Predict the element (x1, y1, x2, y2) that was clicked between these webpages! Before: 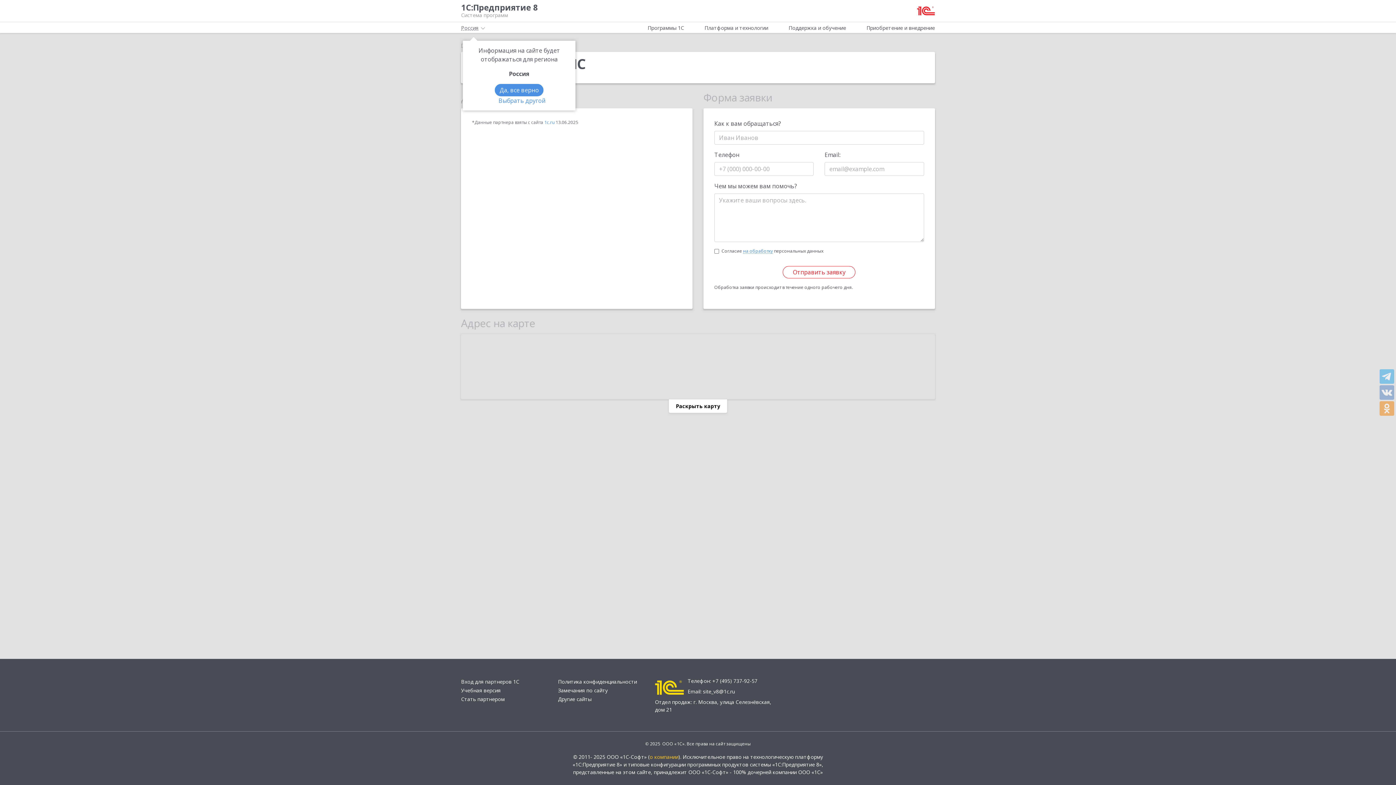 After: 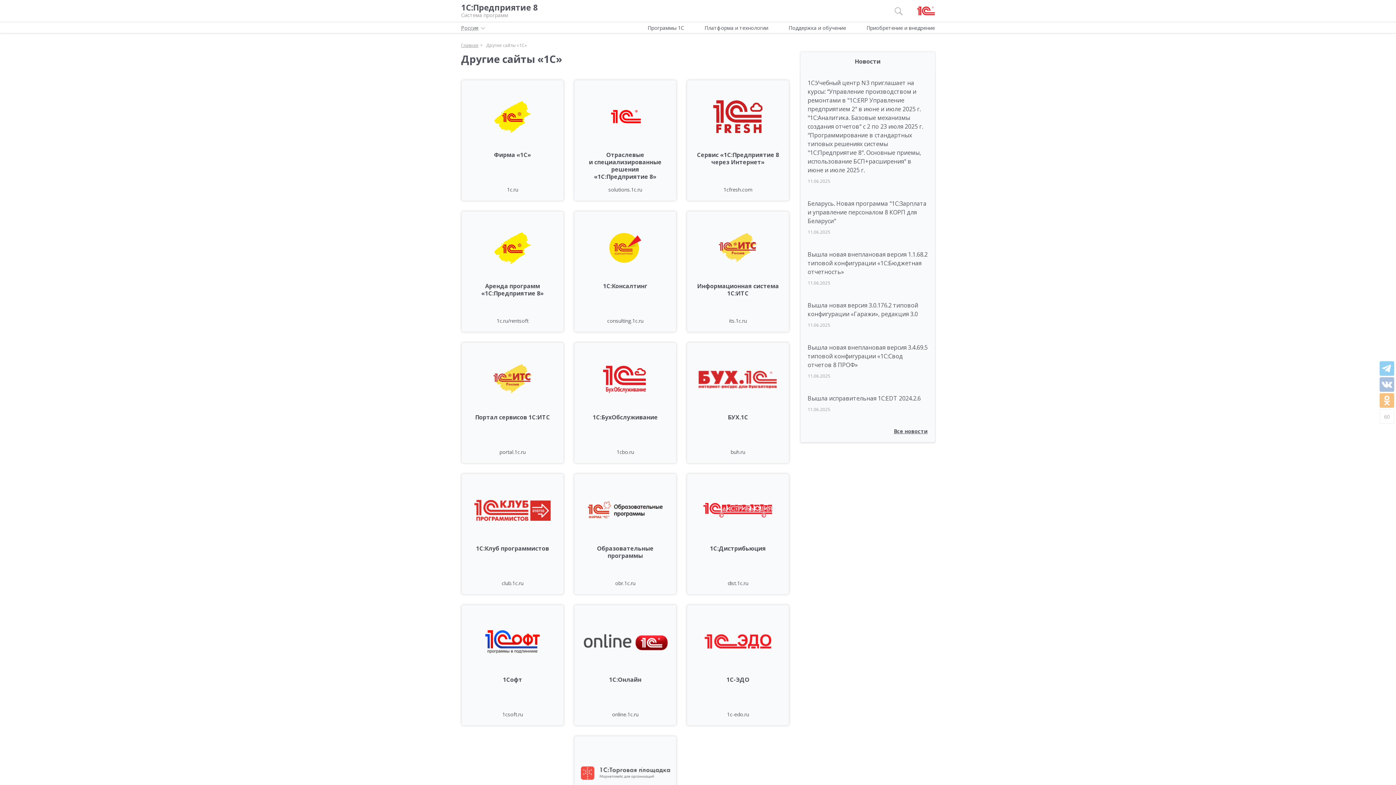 Action: bbox: (558, 696, 591, 702) label: Другие сайты